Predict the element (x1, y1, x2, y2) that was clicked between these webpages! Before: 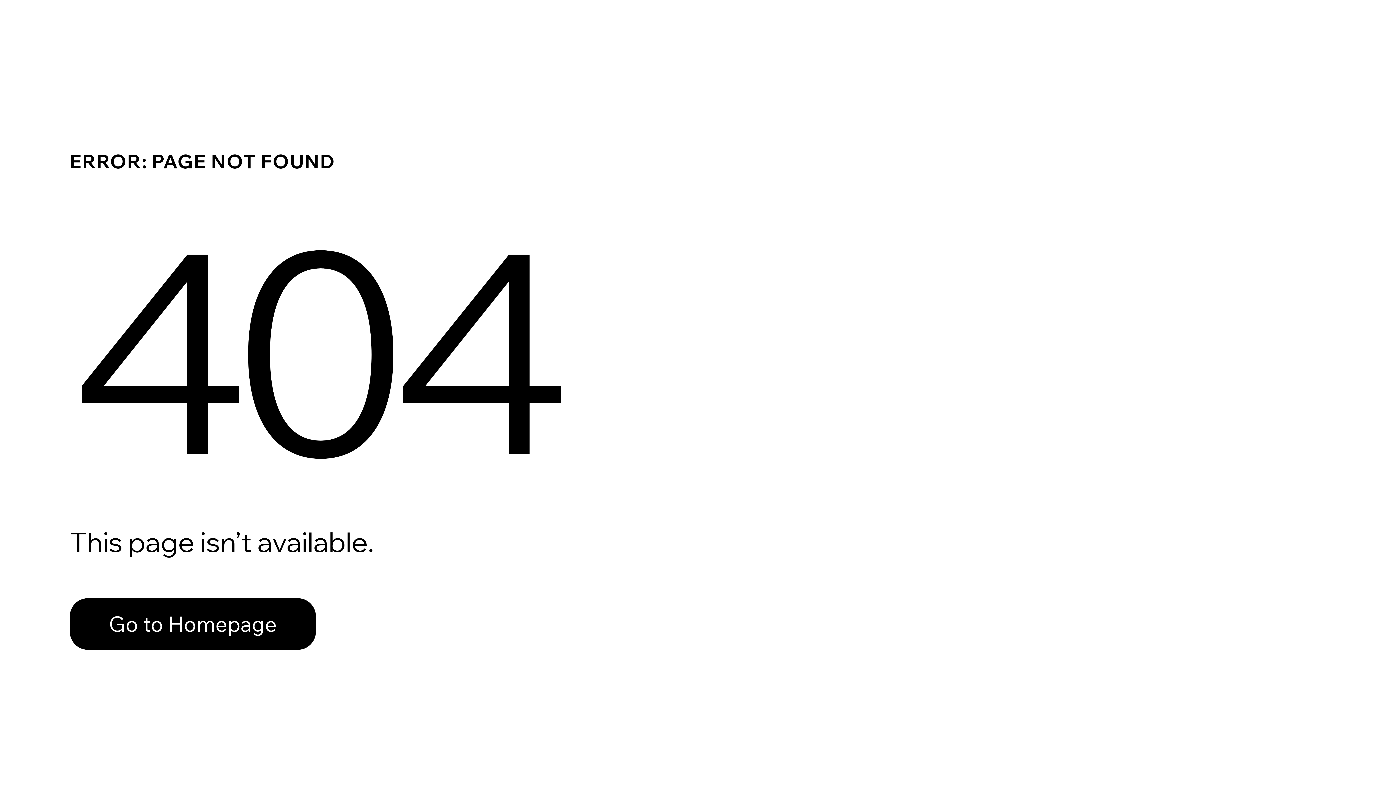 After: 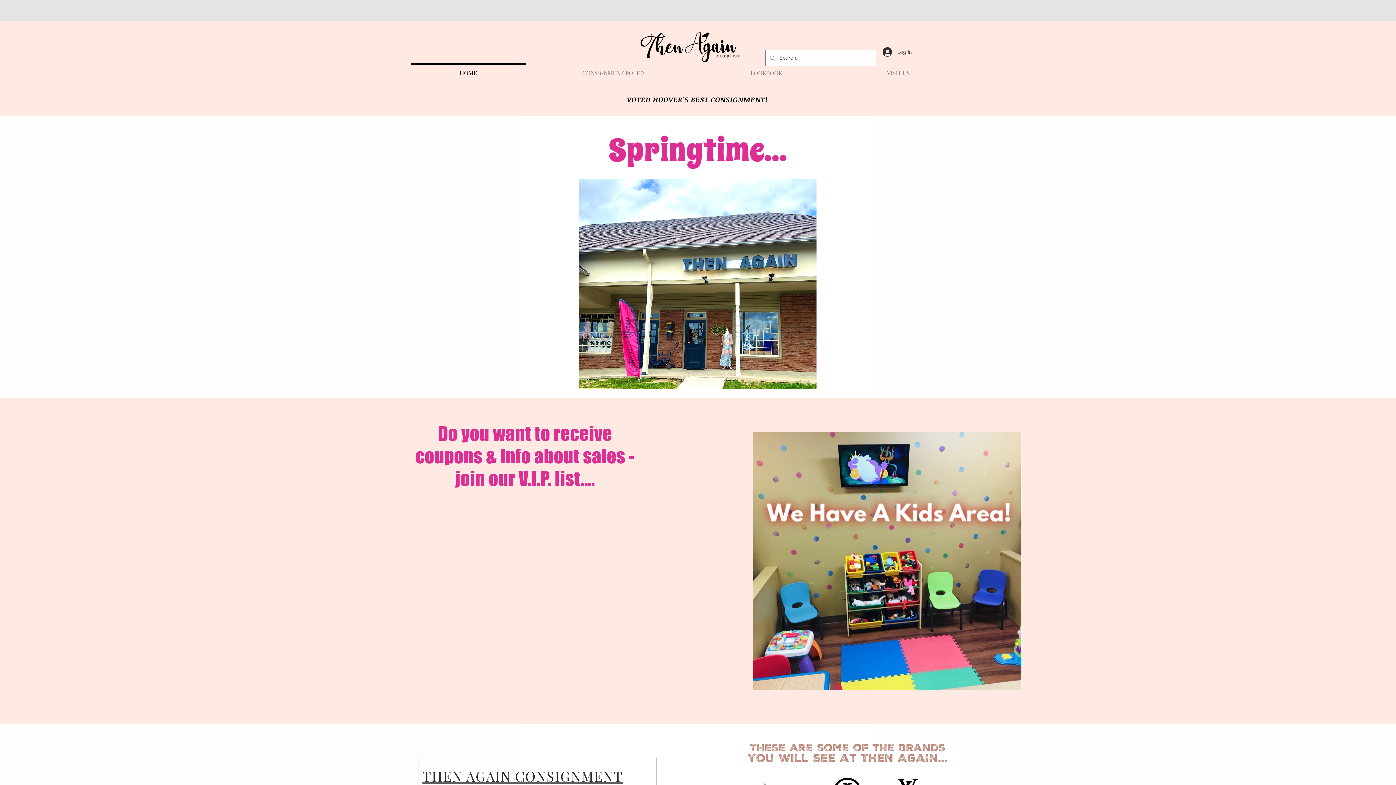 Action: bbox: (69, 598, 316, 650) label: Go to Homepage